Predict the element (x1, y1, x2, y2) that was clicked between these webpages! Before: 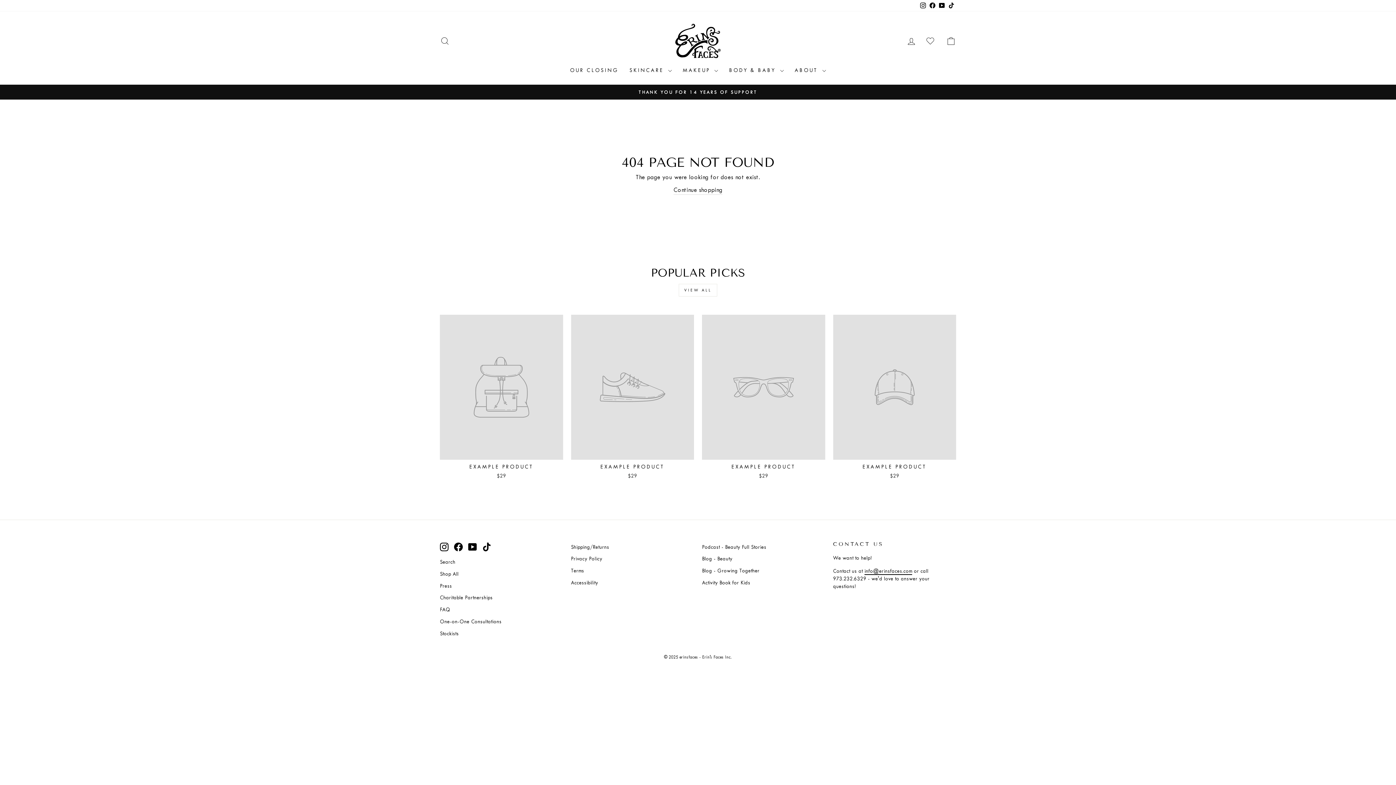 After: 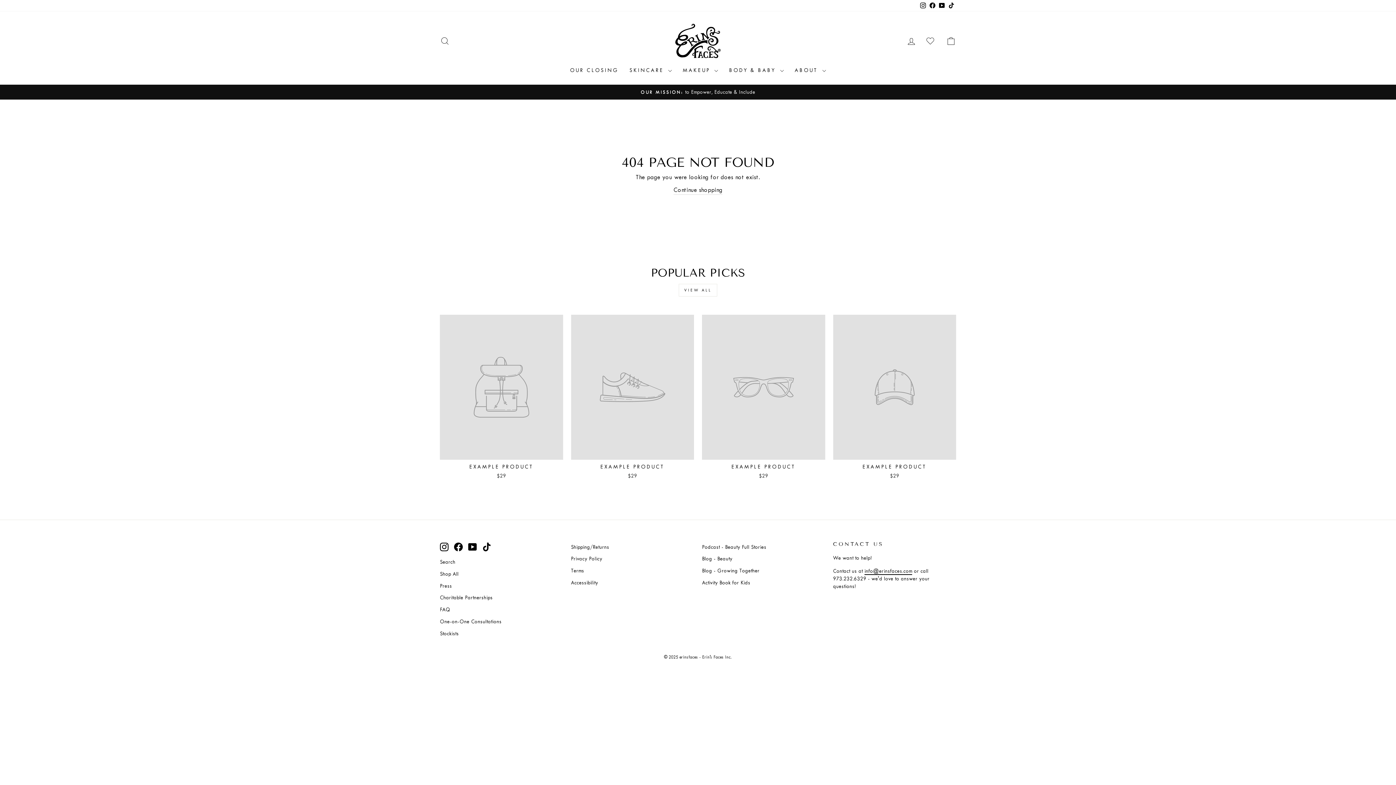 Action: bbox: (702, 314, 825, 481) label: EXAMPLE PRODUCT
$29